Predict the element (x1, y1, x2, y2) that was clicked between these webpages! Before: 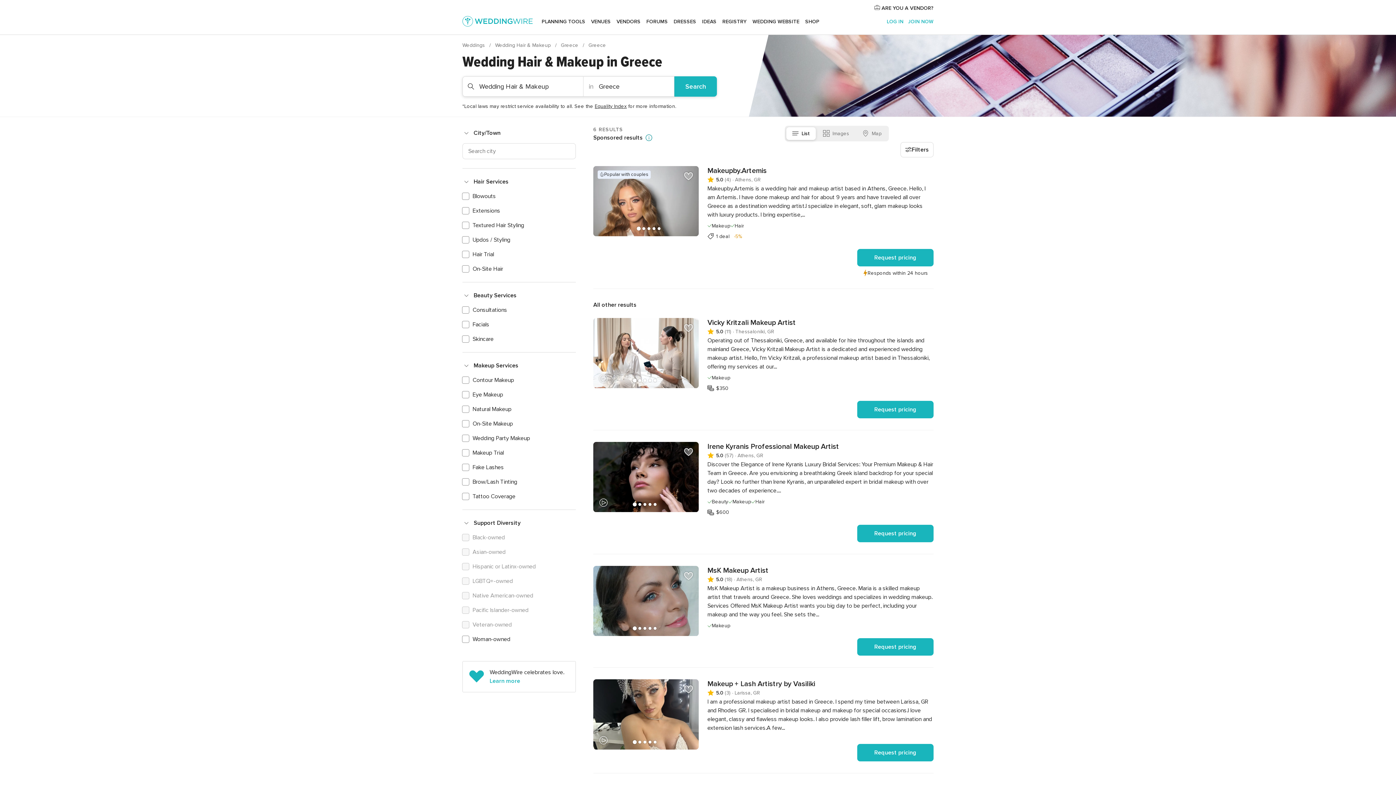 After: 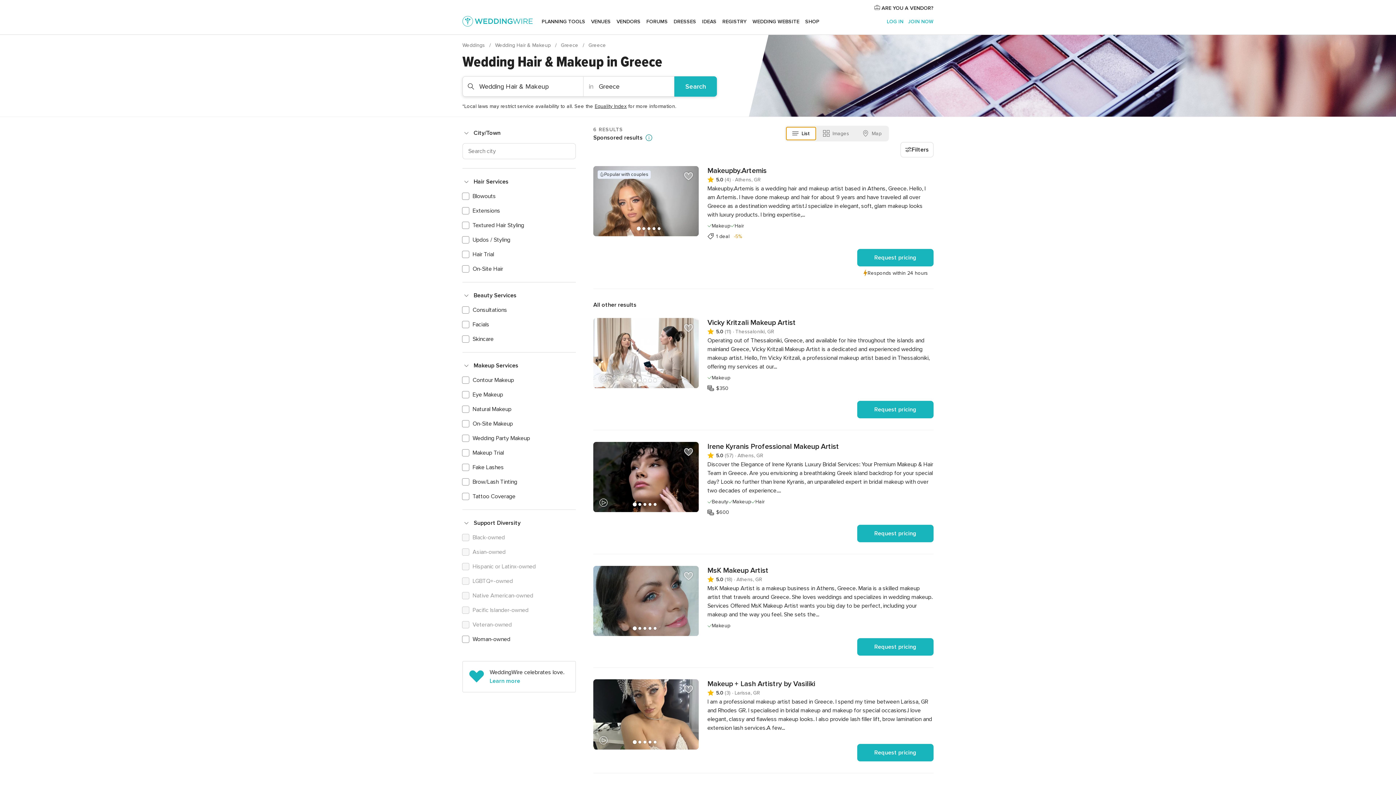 Action: label: List bbox: (786, 127, 816, 139)